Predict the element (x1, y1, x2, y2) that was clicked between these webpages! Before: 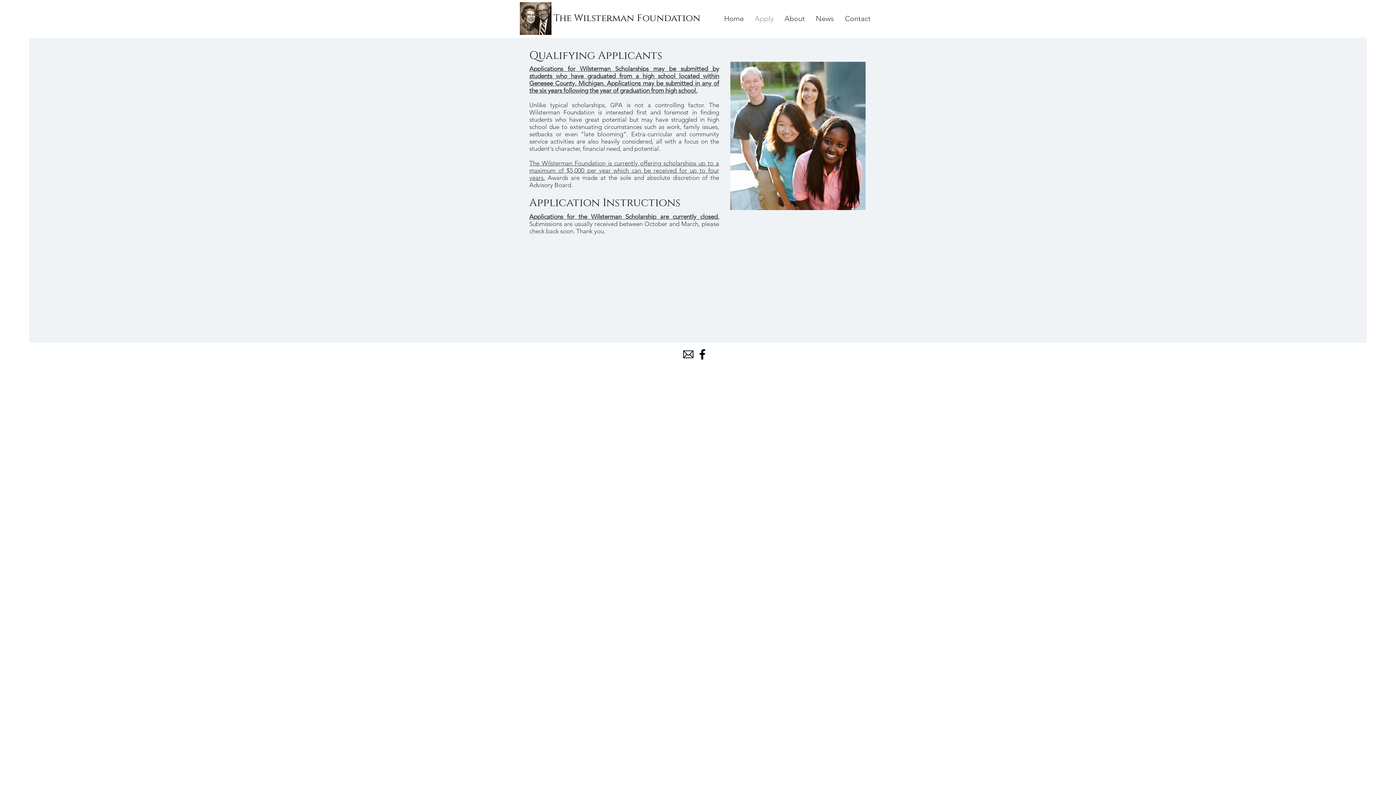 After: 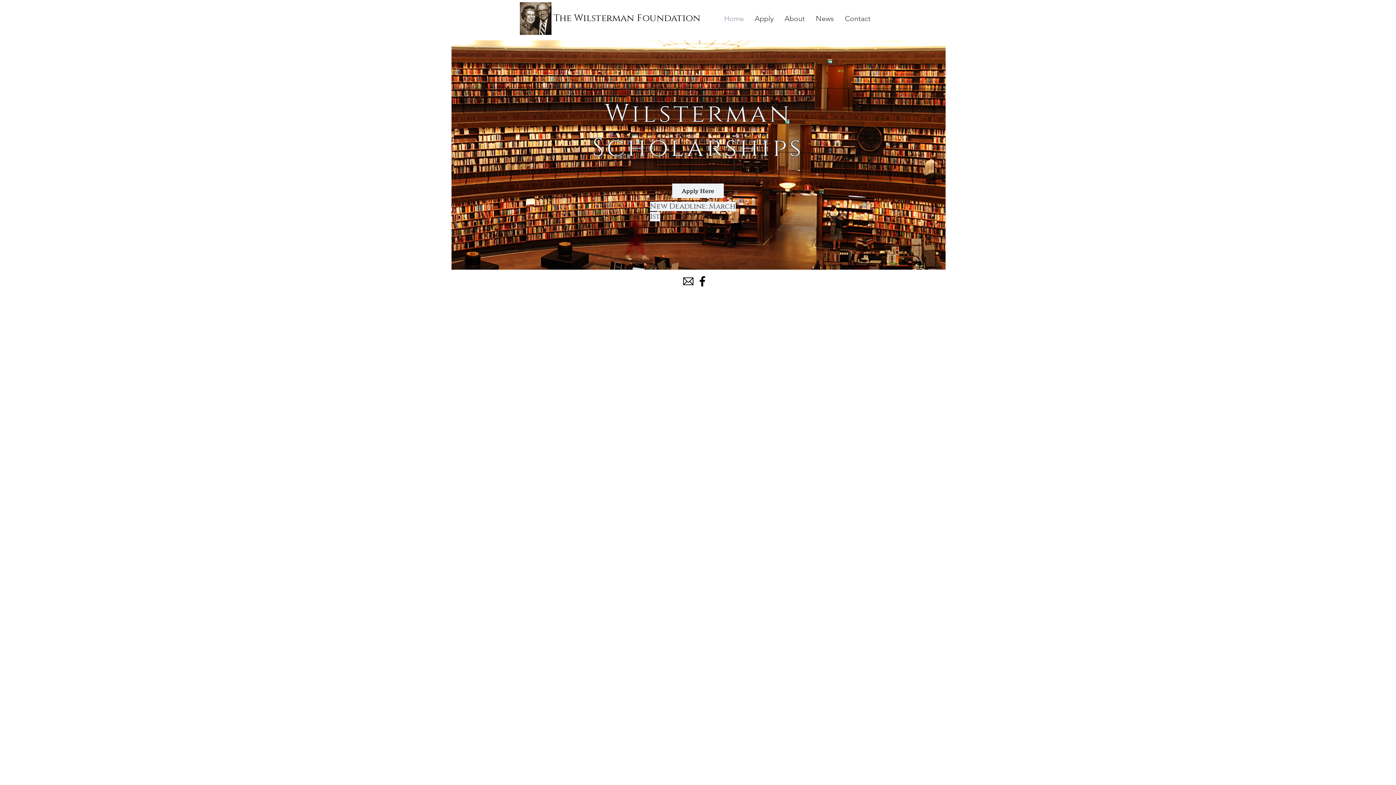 Action: label: The Wilsterman Foundation bbox: (553, 11, 700, 25)